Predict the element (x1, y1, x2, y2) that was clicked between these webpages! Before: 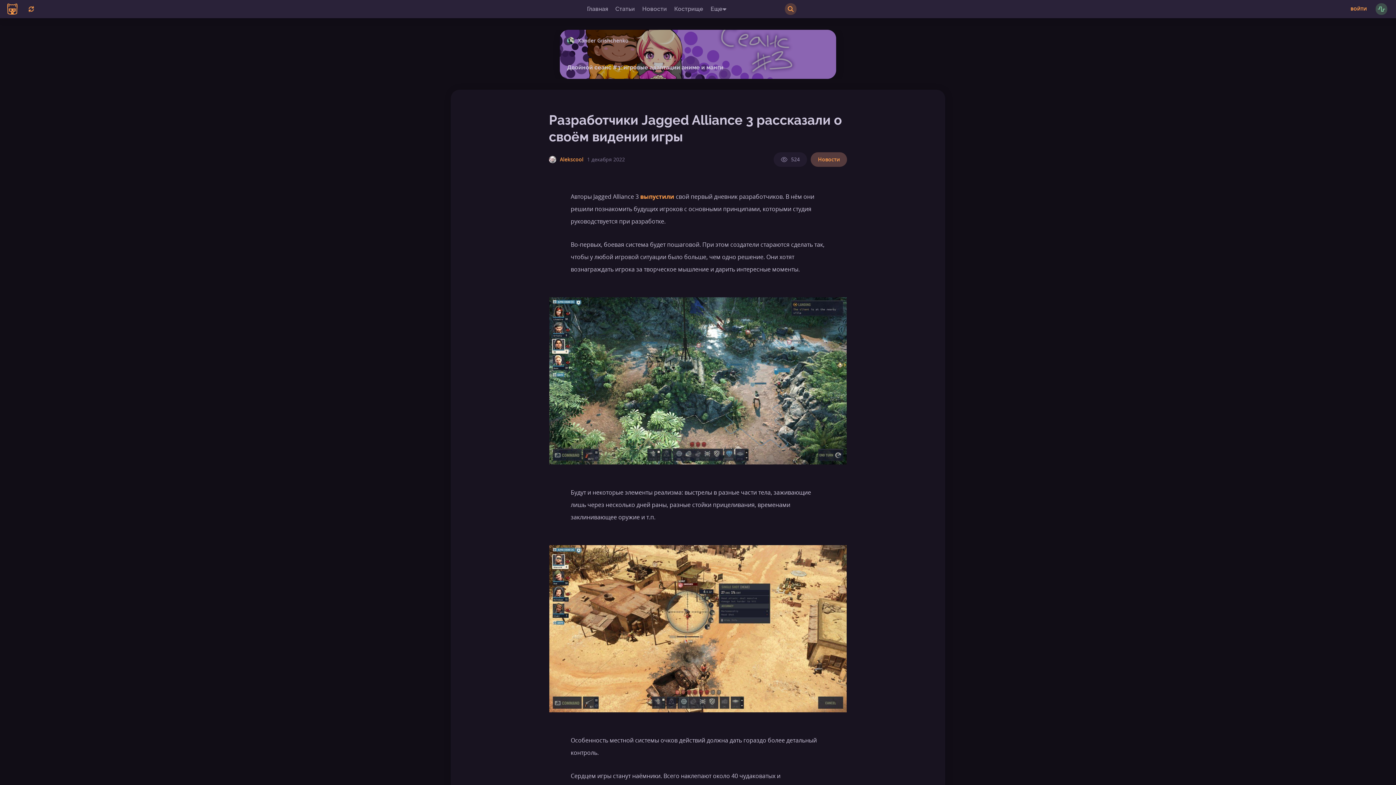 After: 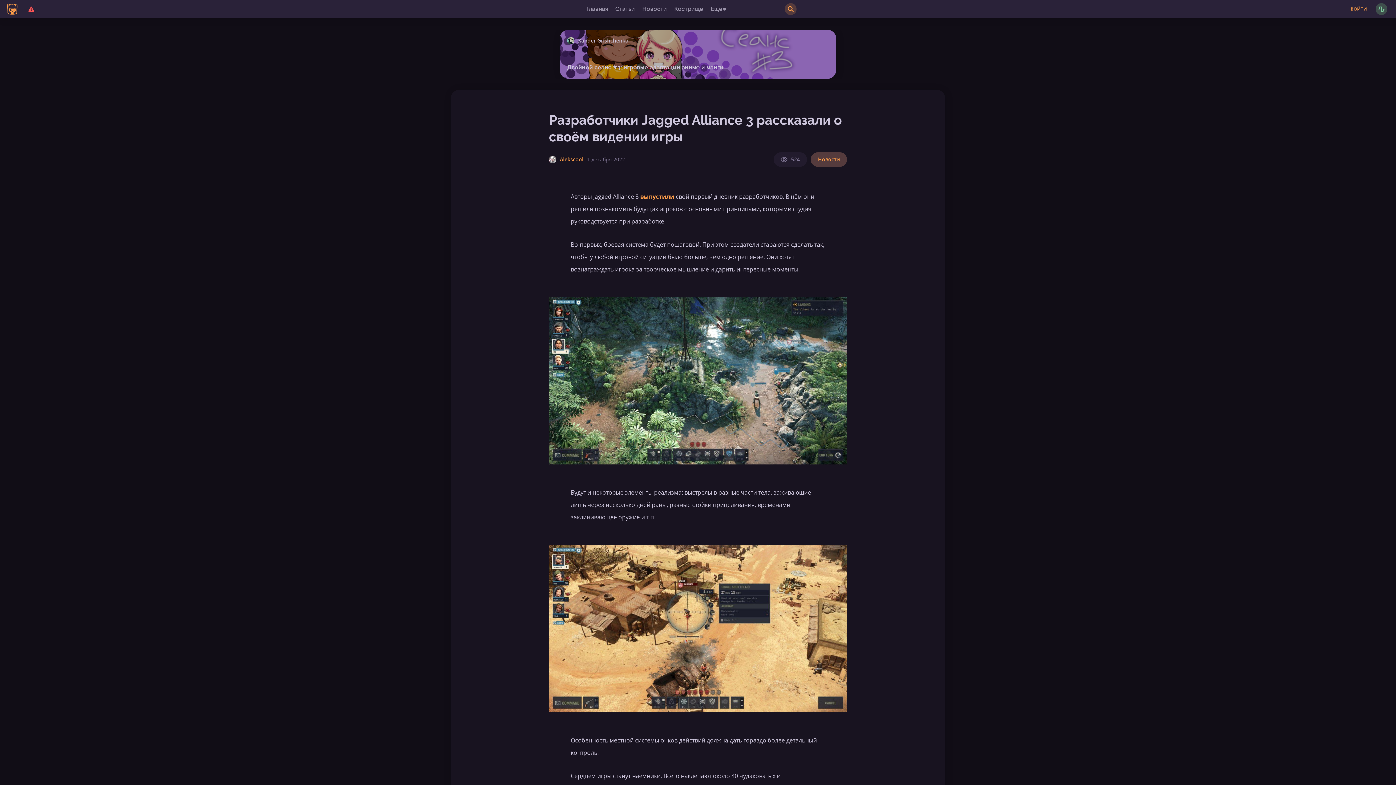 Action: label: выпустили bbox: (640, 192, 674, 200)